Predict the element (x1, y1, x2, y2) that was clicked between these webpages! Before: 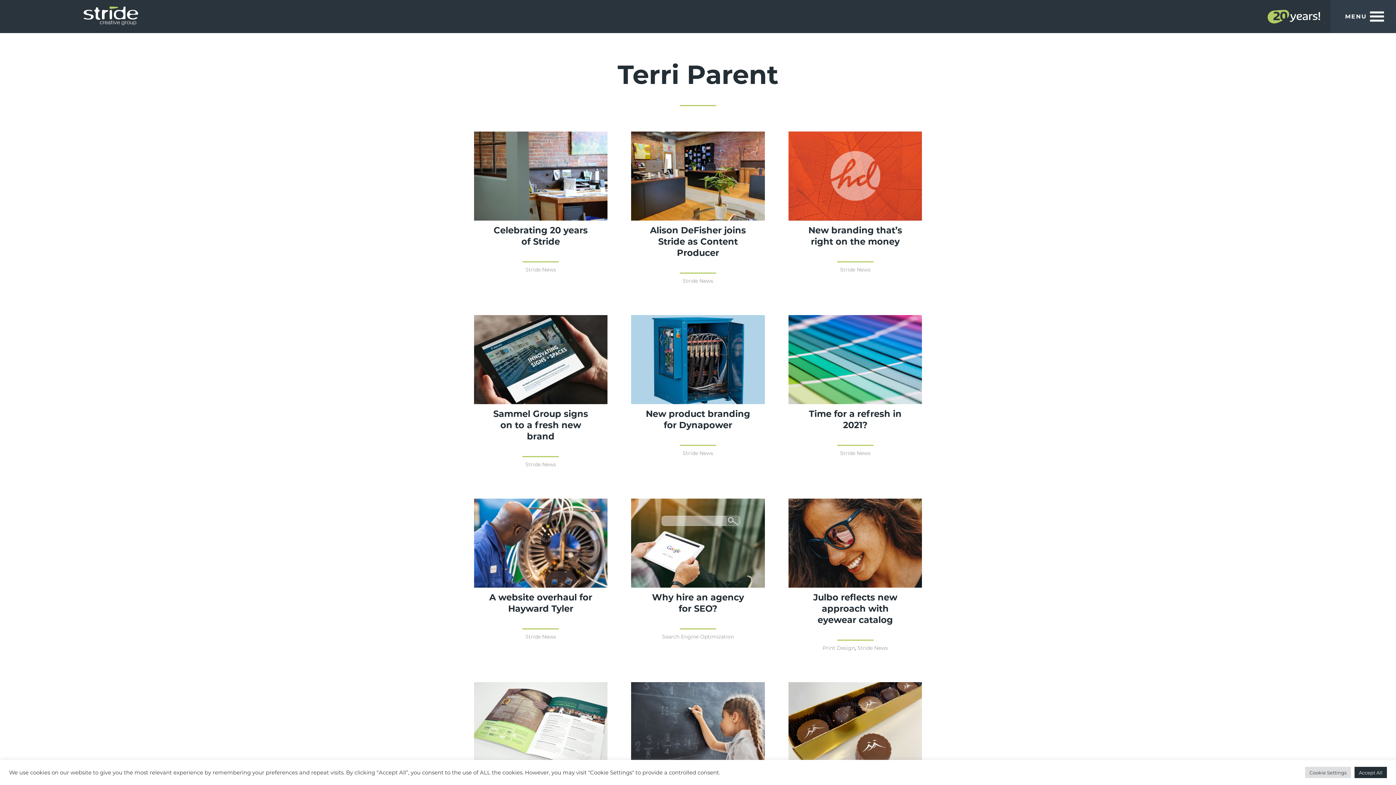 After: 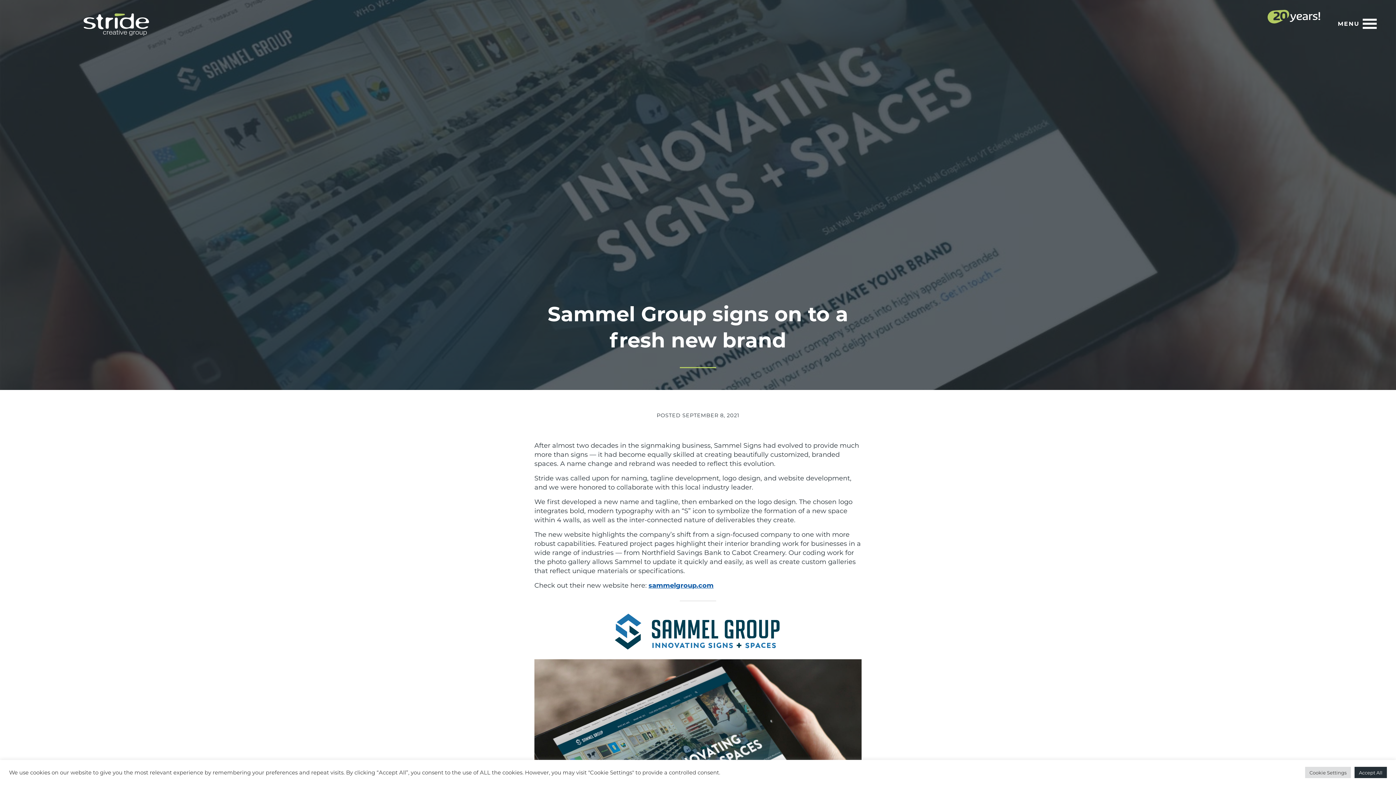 Action: bbox: (493, 407, 588, 441) label: Sammel Group signs on to a fresh new brand